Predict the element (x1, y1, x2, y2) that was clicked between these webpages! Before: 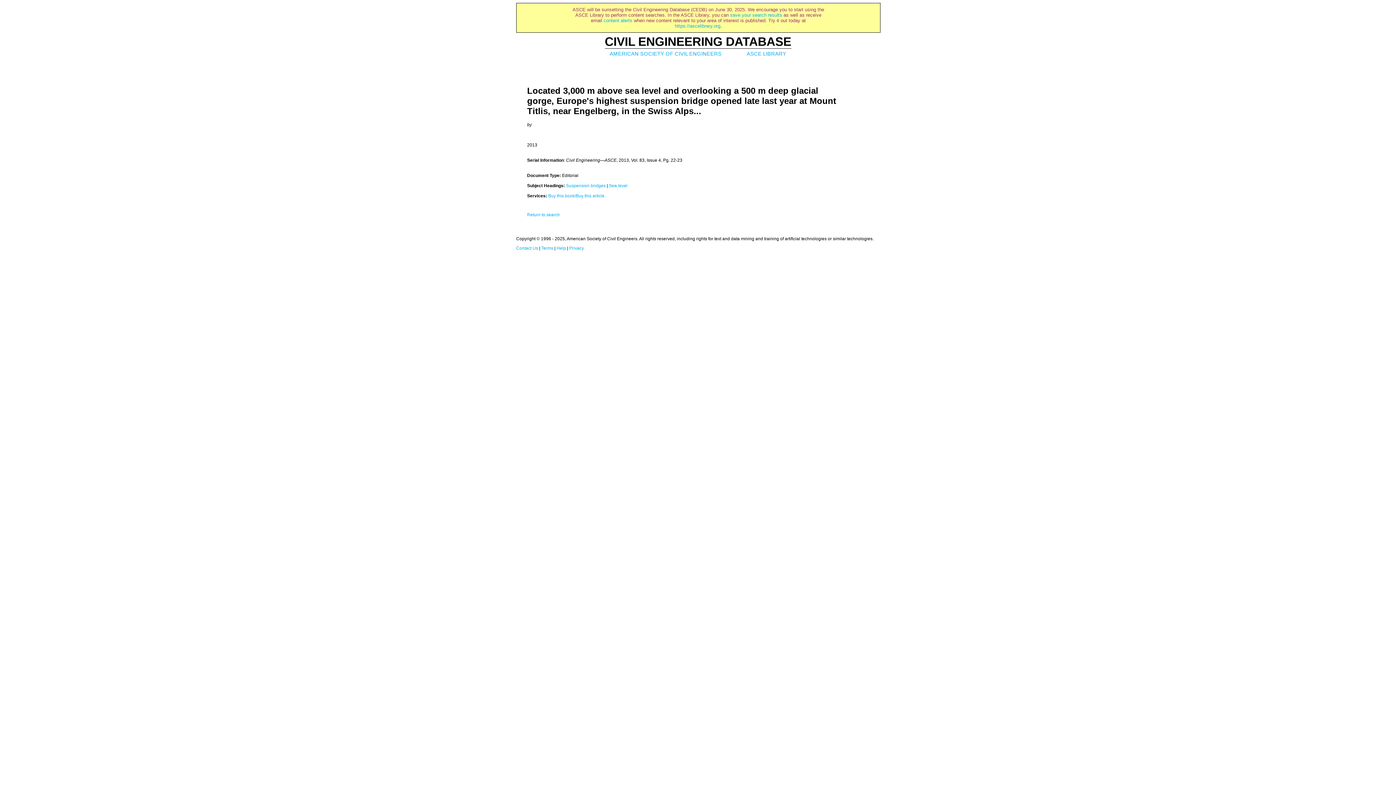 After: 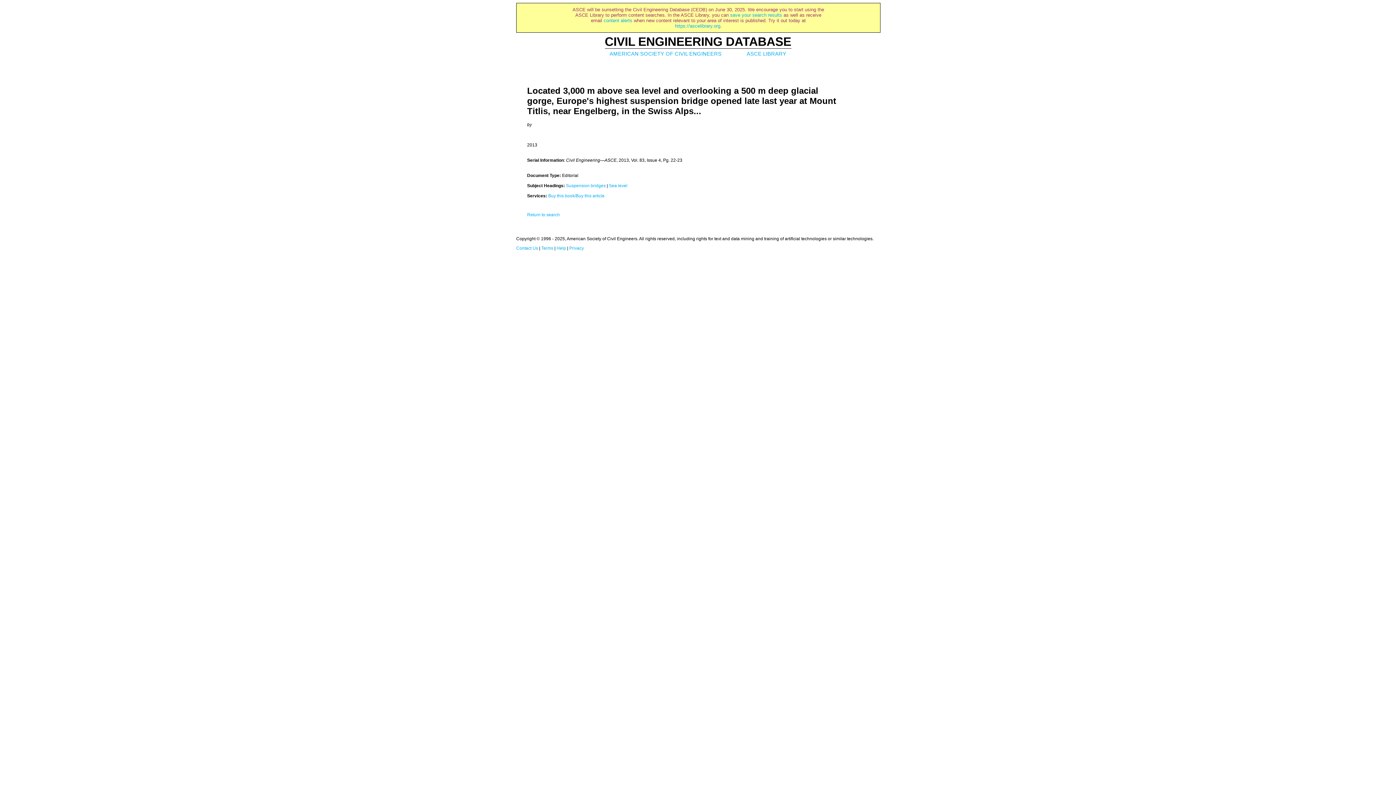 Action: label: AMERICAN SOCIETY OF CIVIL ENGINEERS bbox: (609, 50, 721, 56)